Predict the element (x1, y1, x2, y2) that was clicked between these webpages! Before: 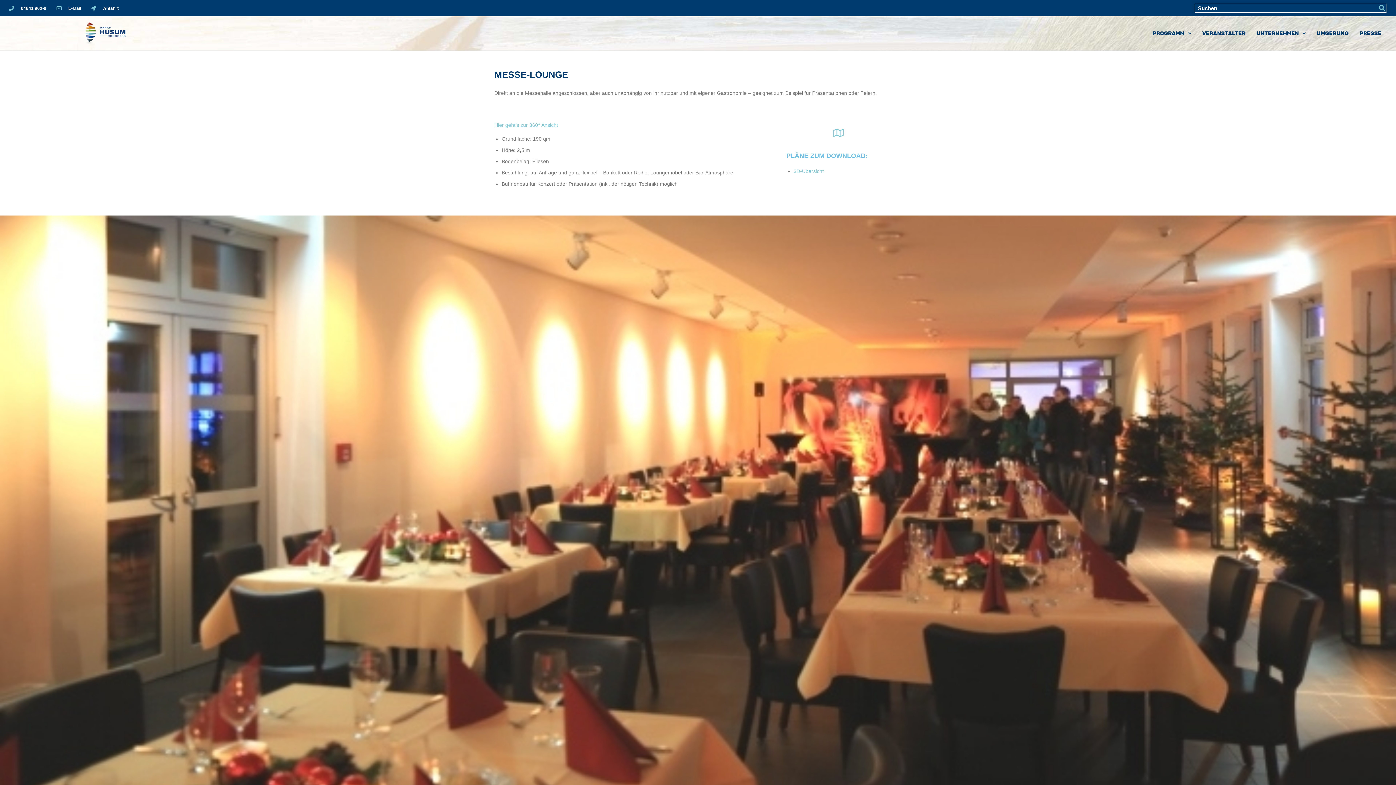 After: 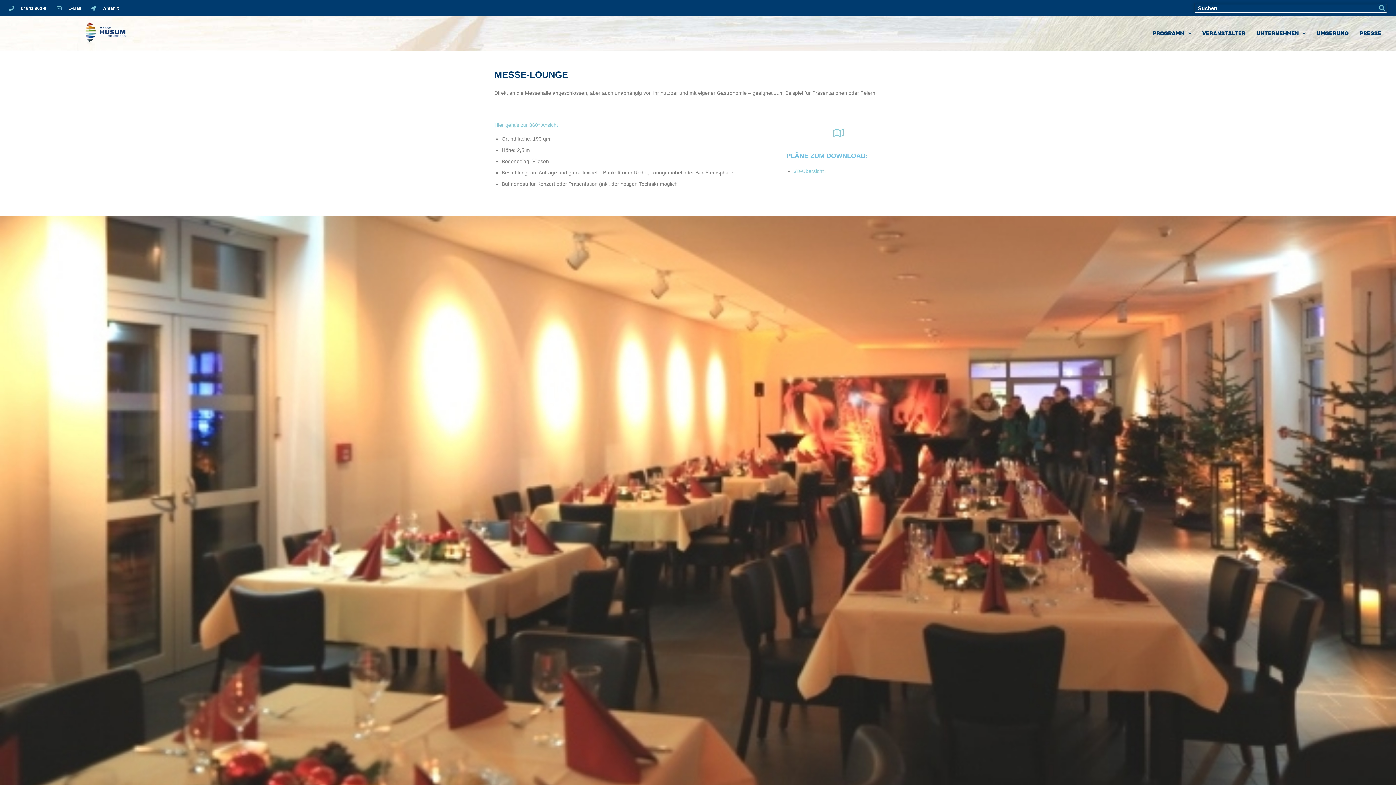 Action: bbox: (9, 4, 46, 11) label: 04841 902-0